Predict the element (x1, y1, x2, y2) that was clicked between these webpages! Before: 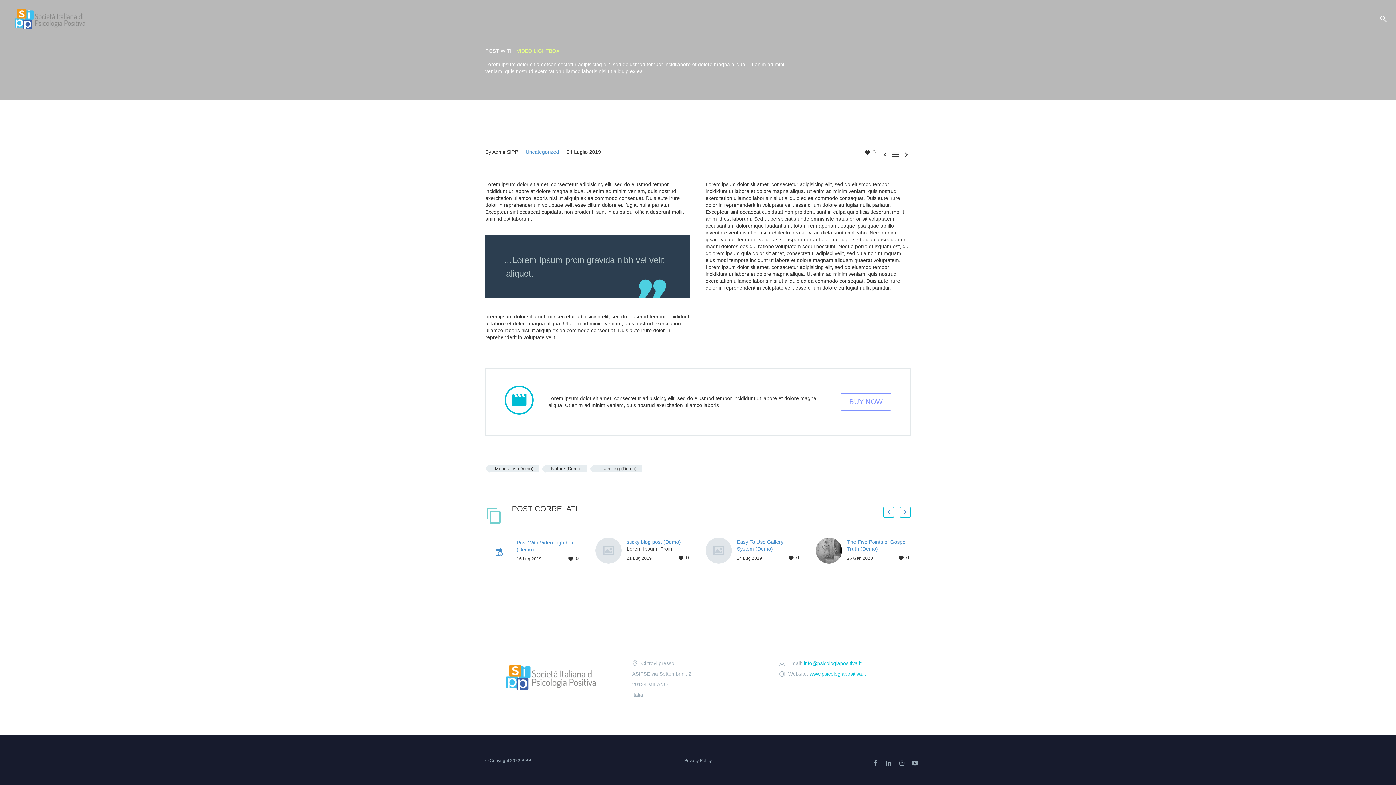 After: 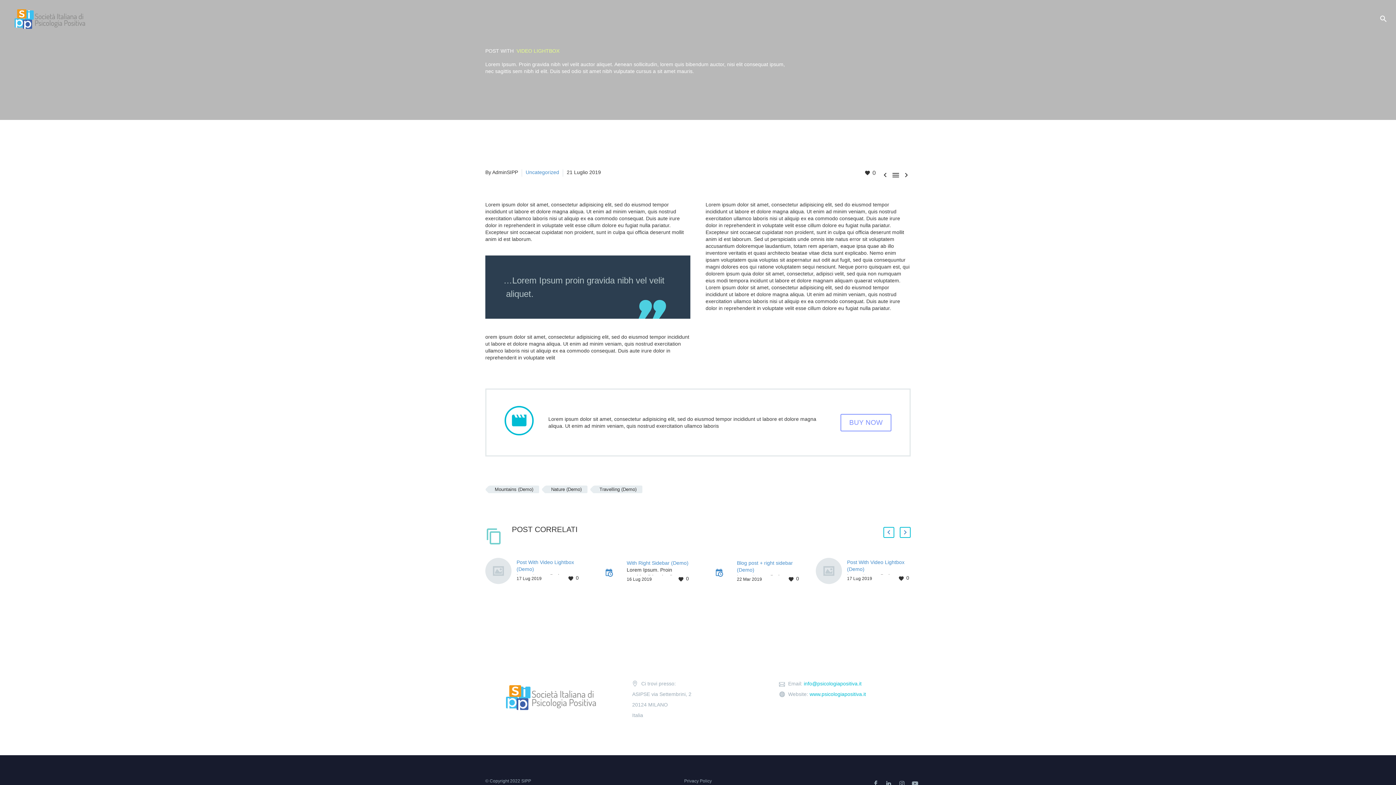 Action: label: sticky blog post (Demo) bbox: (626, 539, 681, 544)